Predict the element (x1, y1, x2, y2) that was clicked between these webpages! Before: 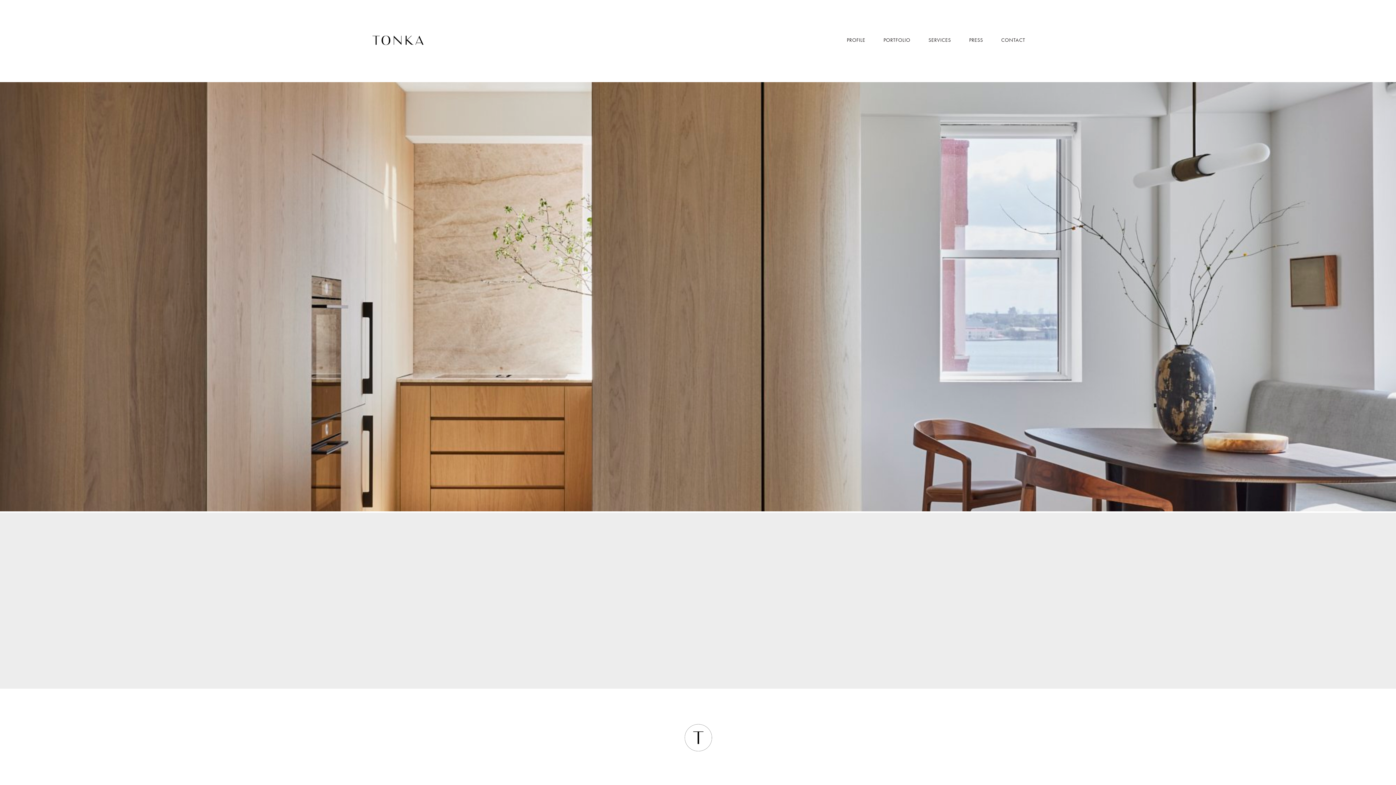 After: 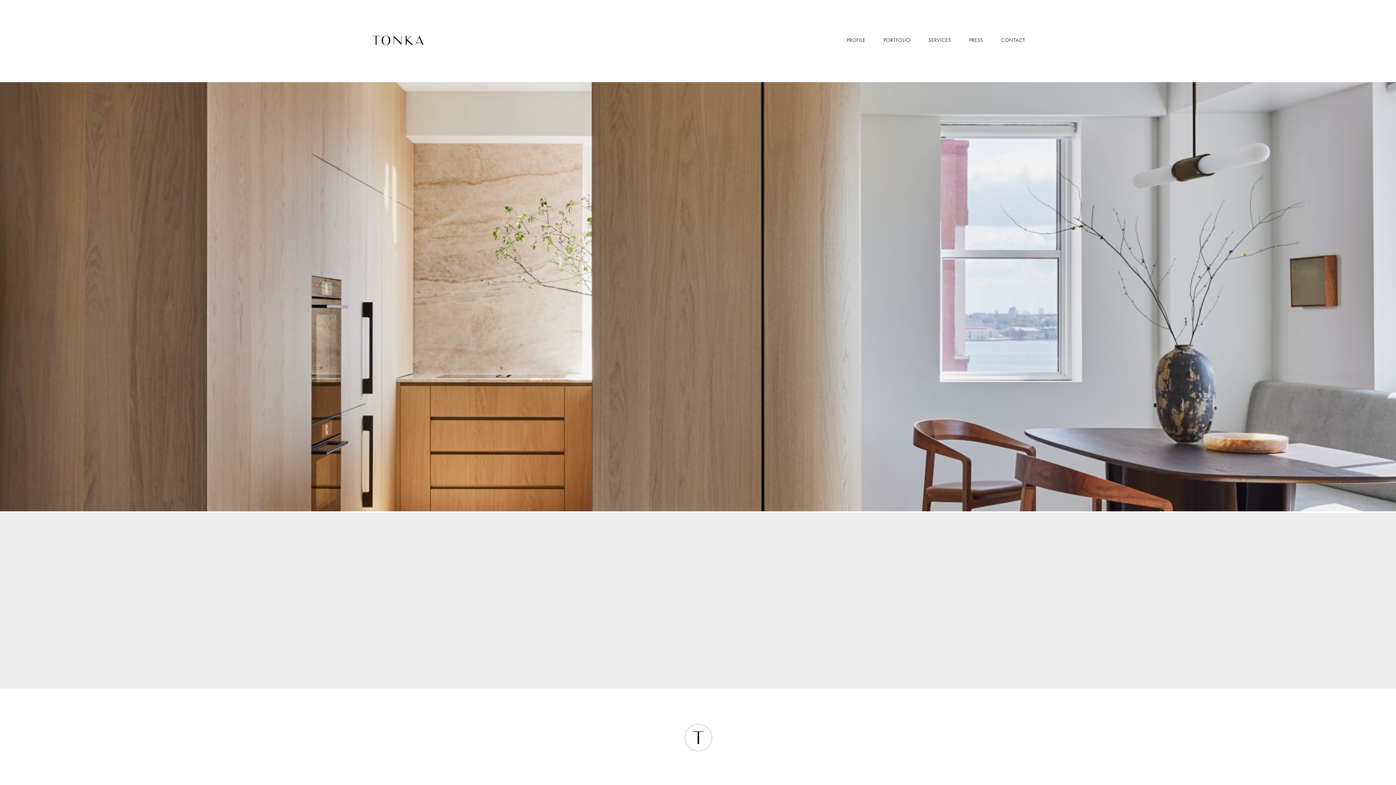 Action: bbox: (370, 34, 424, 45)